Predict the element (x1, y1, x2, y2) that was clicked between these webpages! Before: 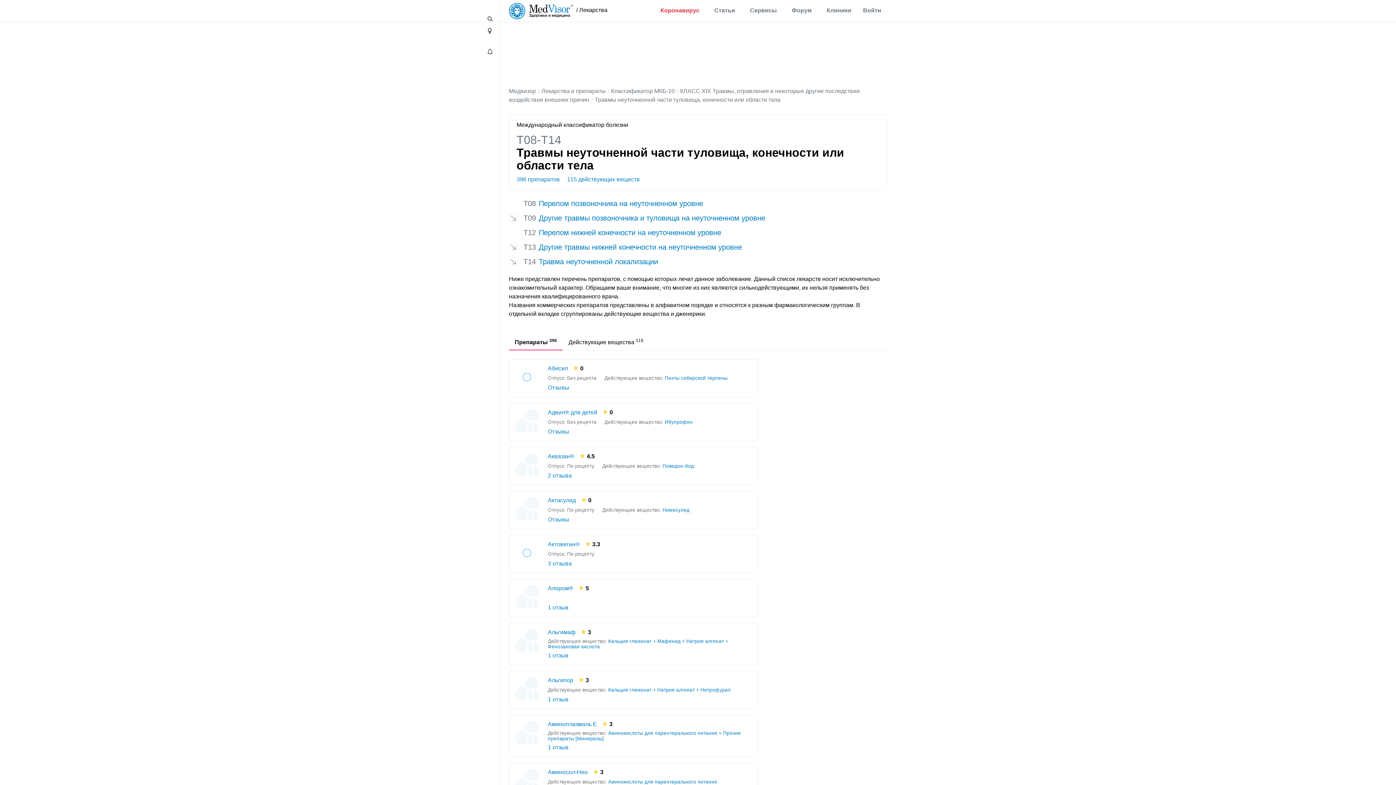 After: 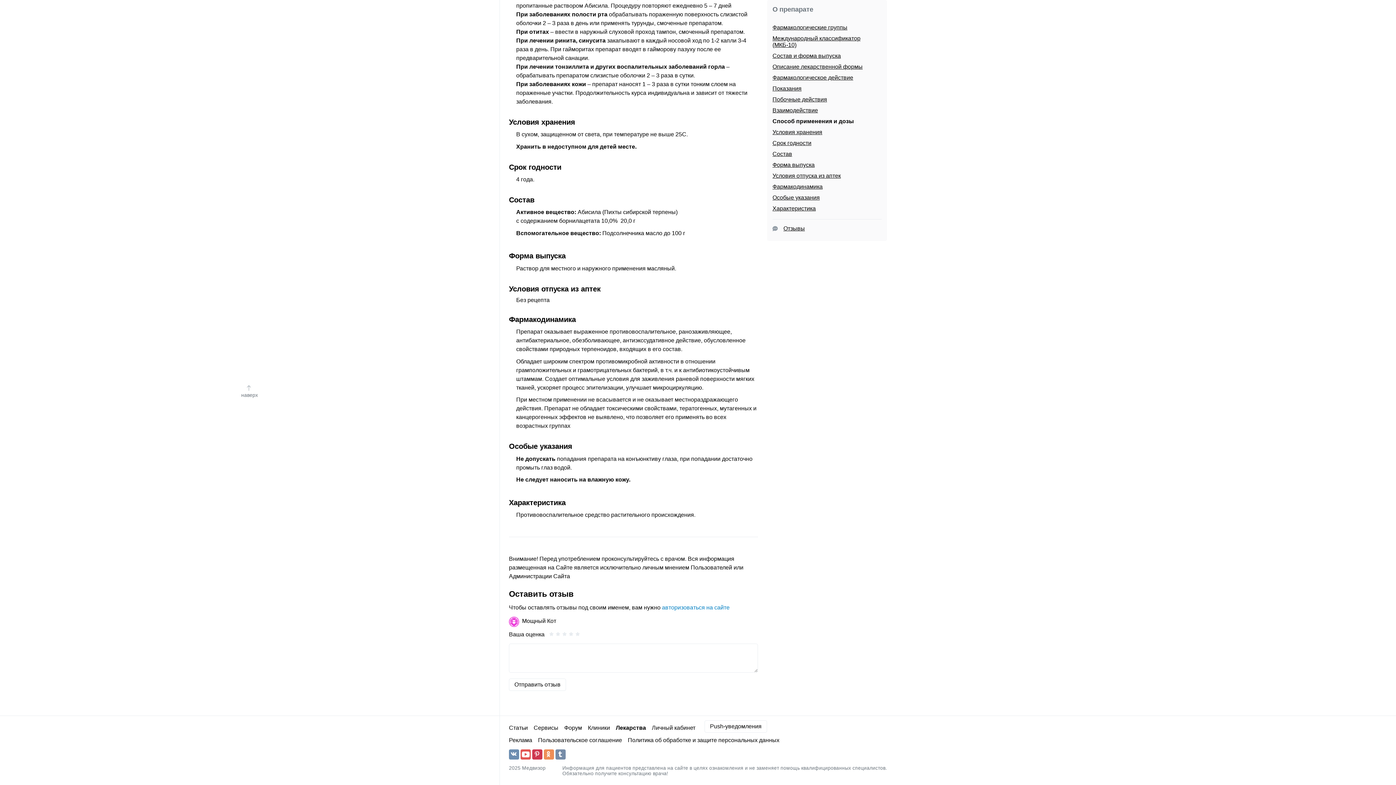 Action: bbox: (548, 384, 569, 390) label: Отзывы